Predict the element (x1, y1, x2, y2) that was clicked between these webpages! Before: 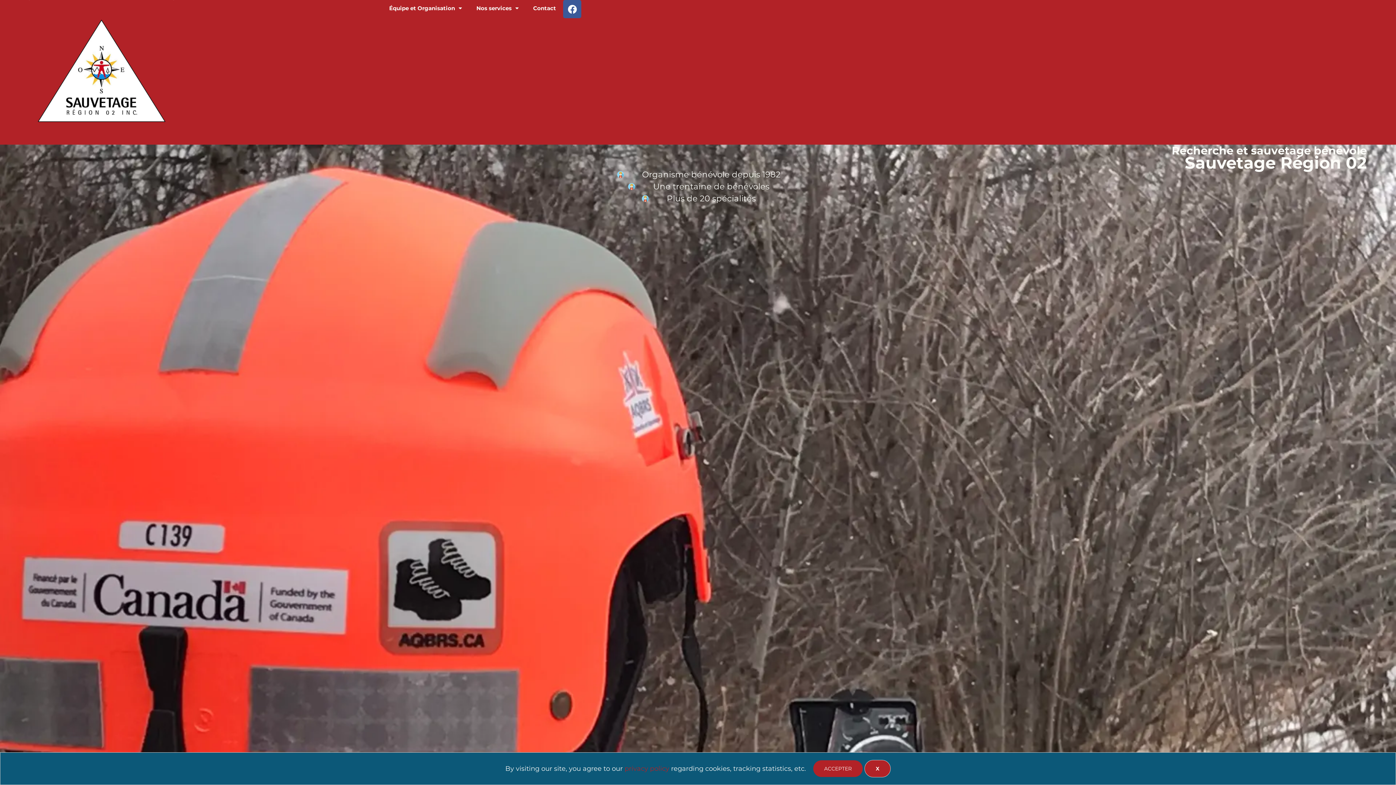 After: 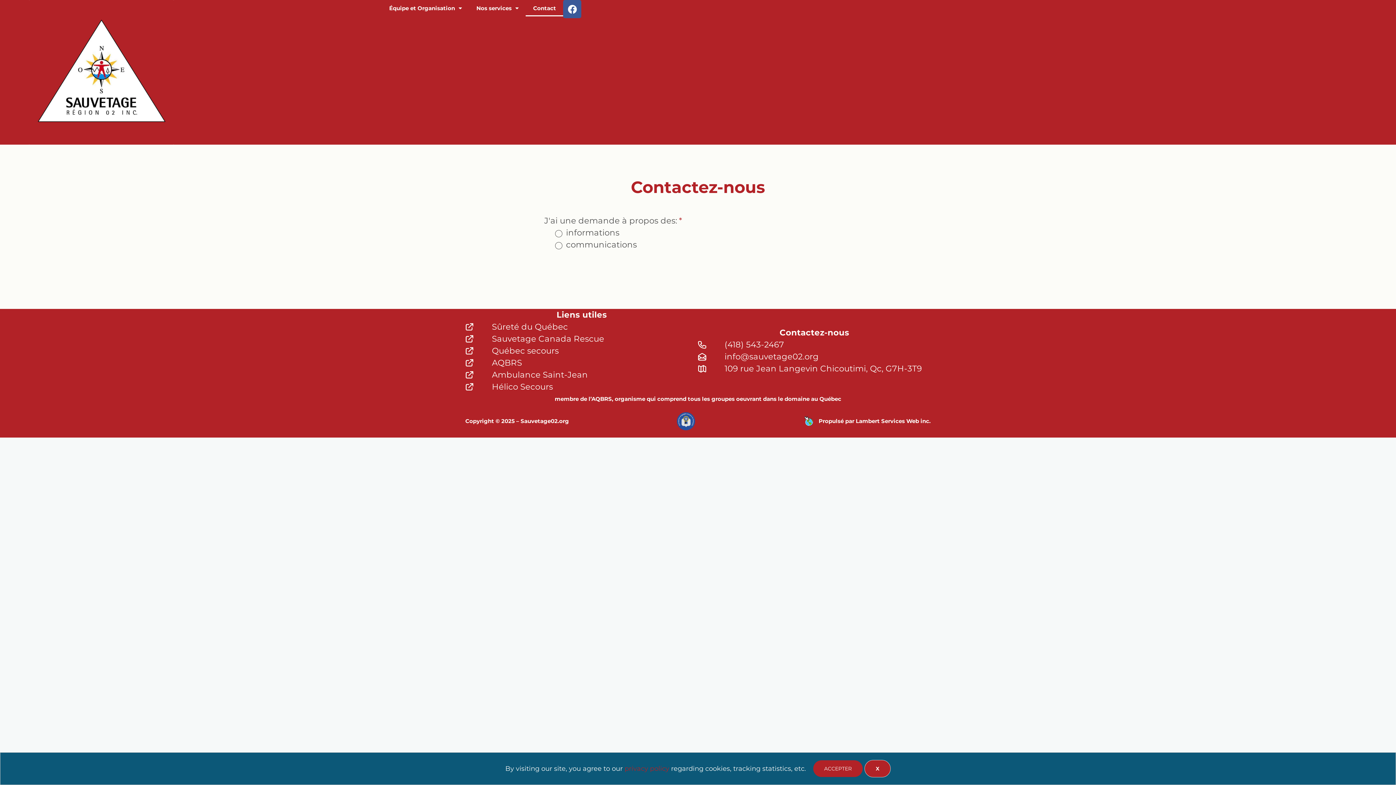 Action: bbox: (525, 0, 563, 16) label: Contact